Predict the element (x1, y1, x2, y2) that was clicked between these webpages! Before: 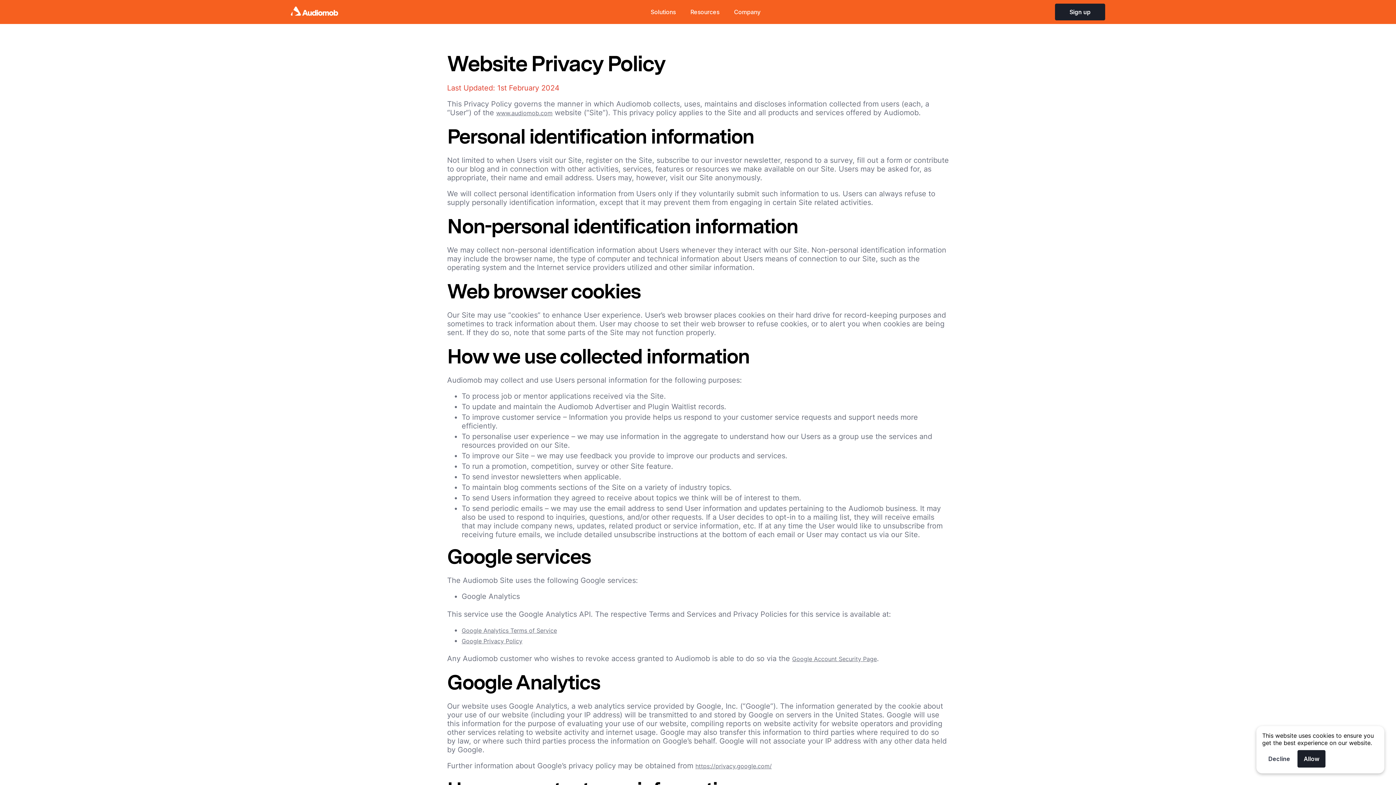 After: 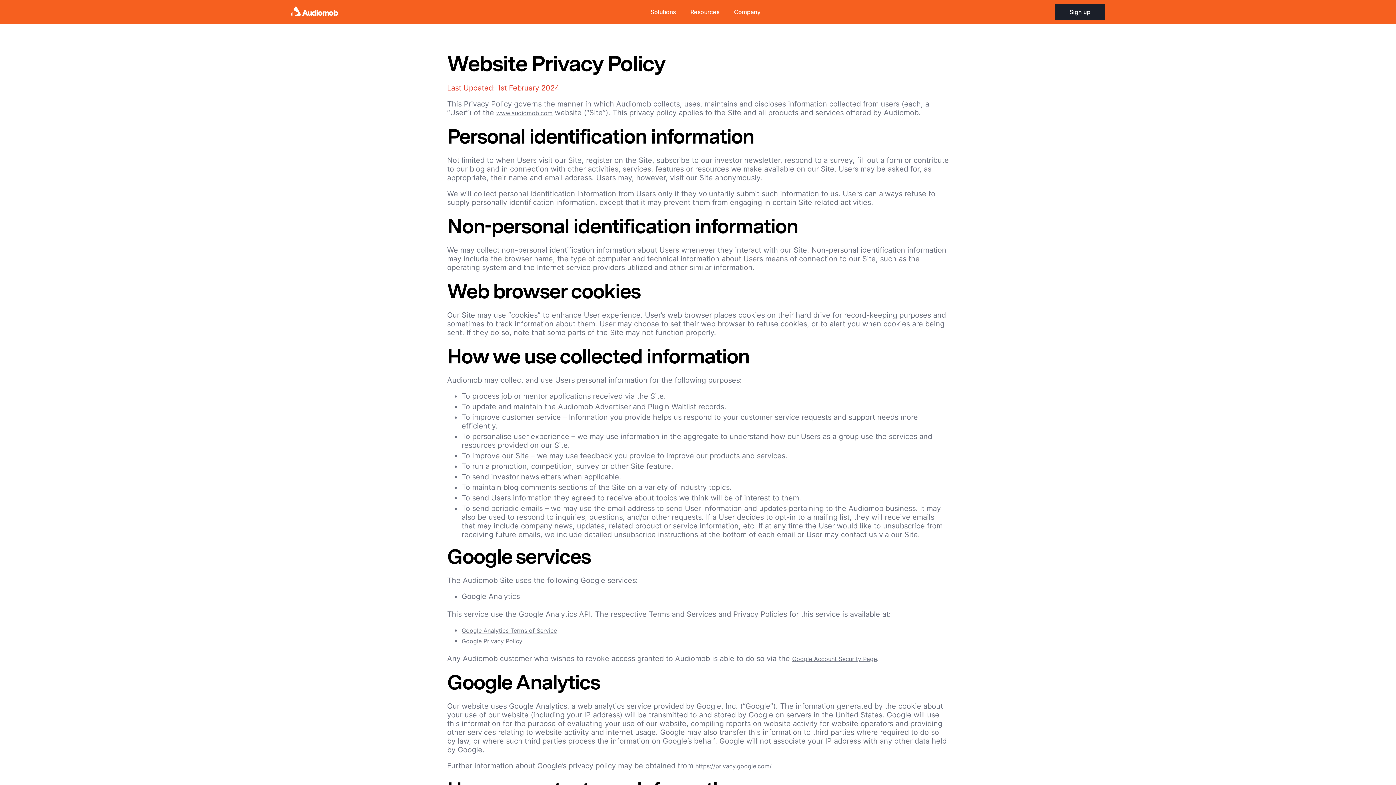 Action: label: Decline bbox: (1262, 750, 1296, 768)